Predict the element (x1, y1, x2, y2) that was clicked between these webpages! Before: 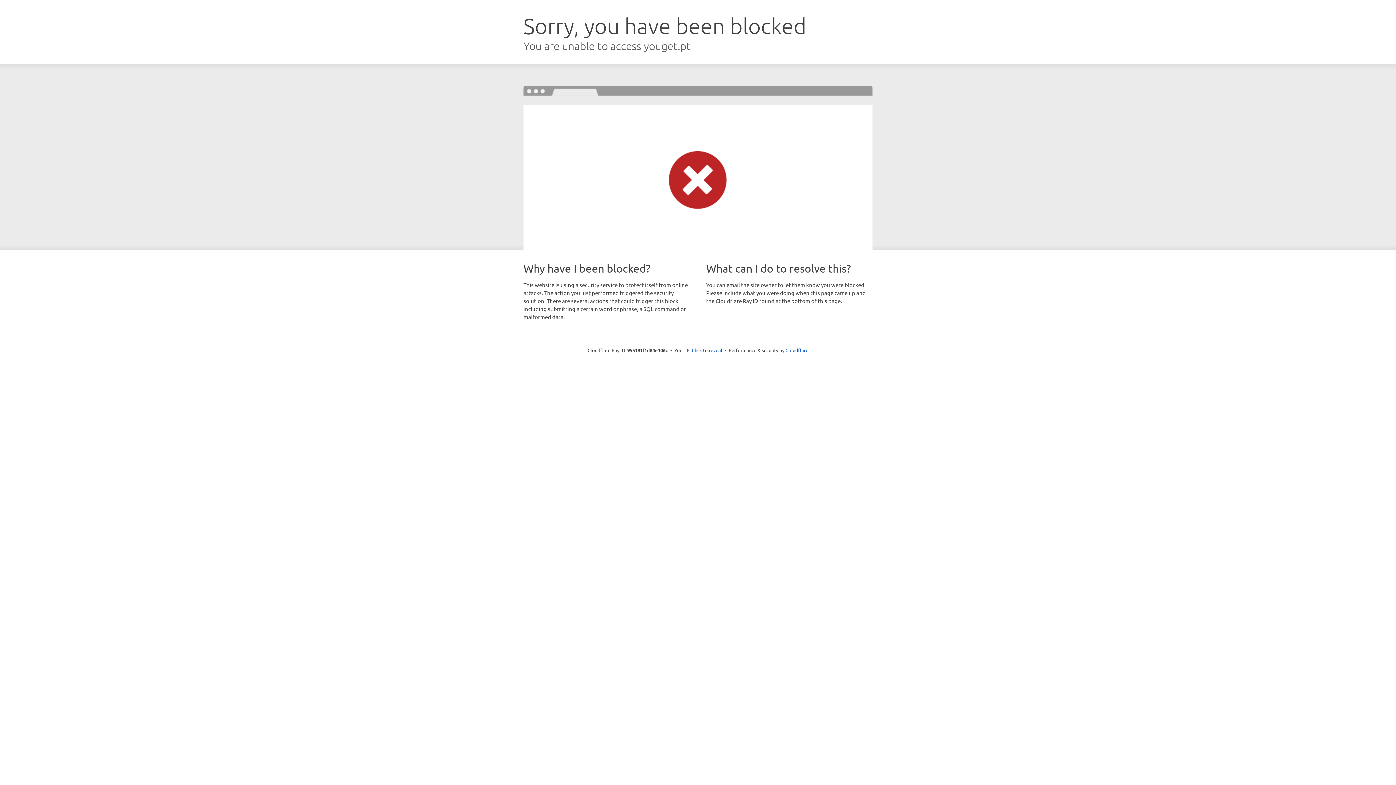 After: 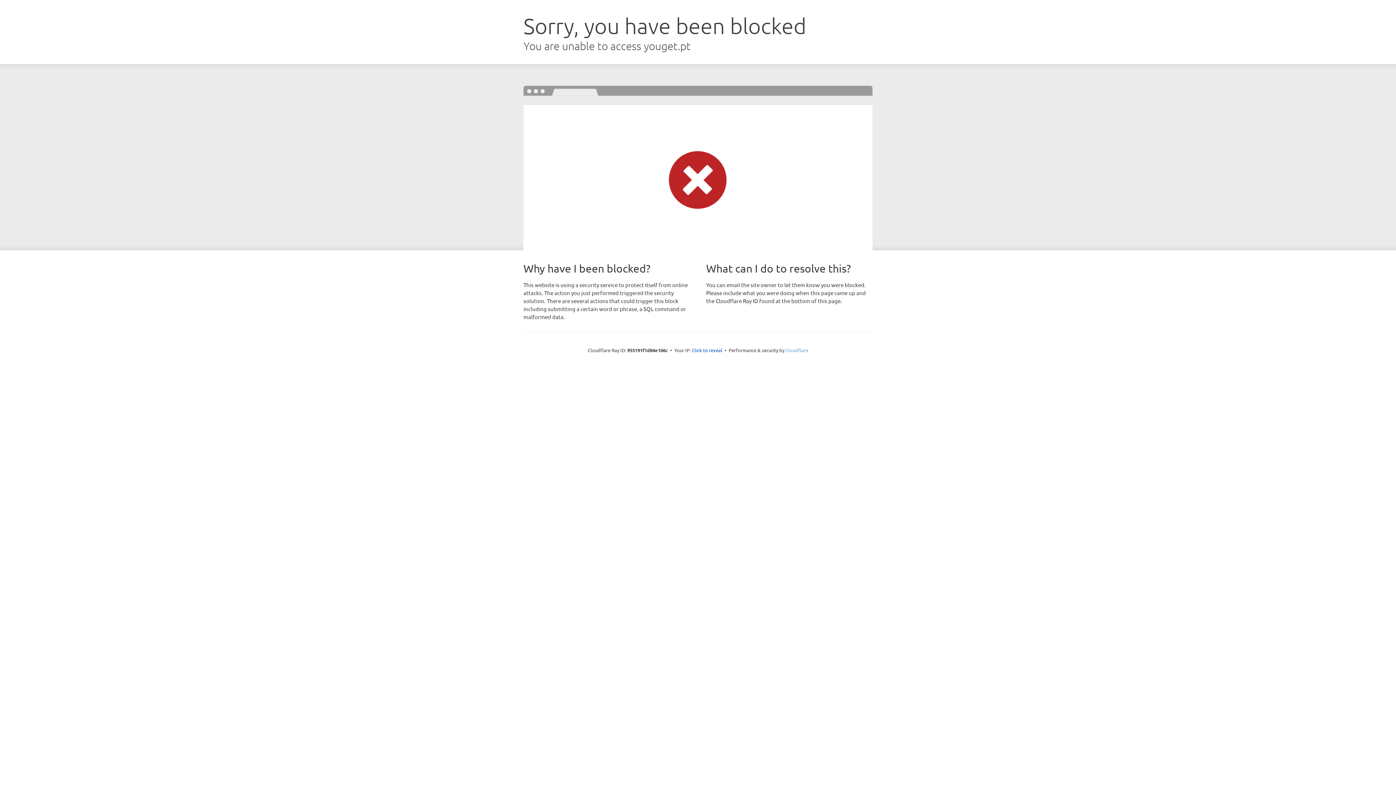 Action: bbox: (785, 347, 808, 353) label: Cloudflare